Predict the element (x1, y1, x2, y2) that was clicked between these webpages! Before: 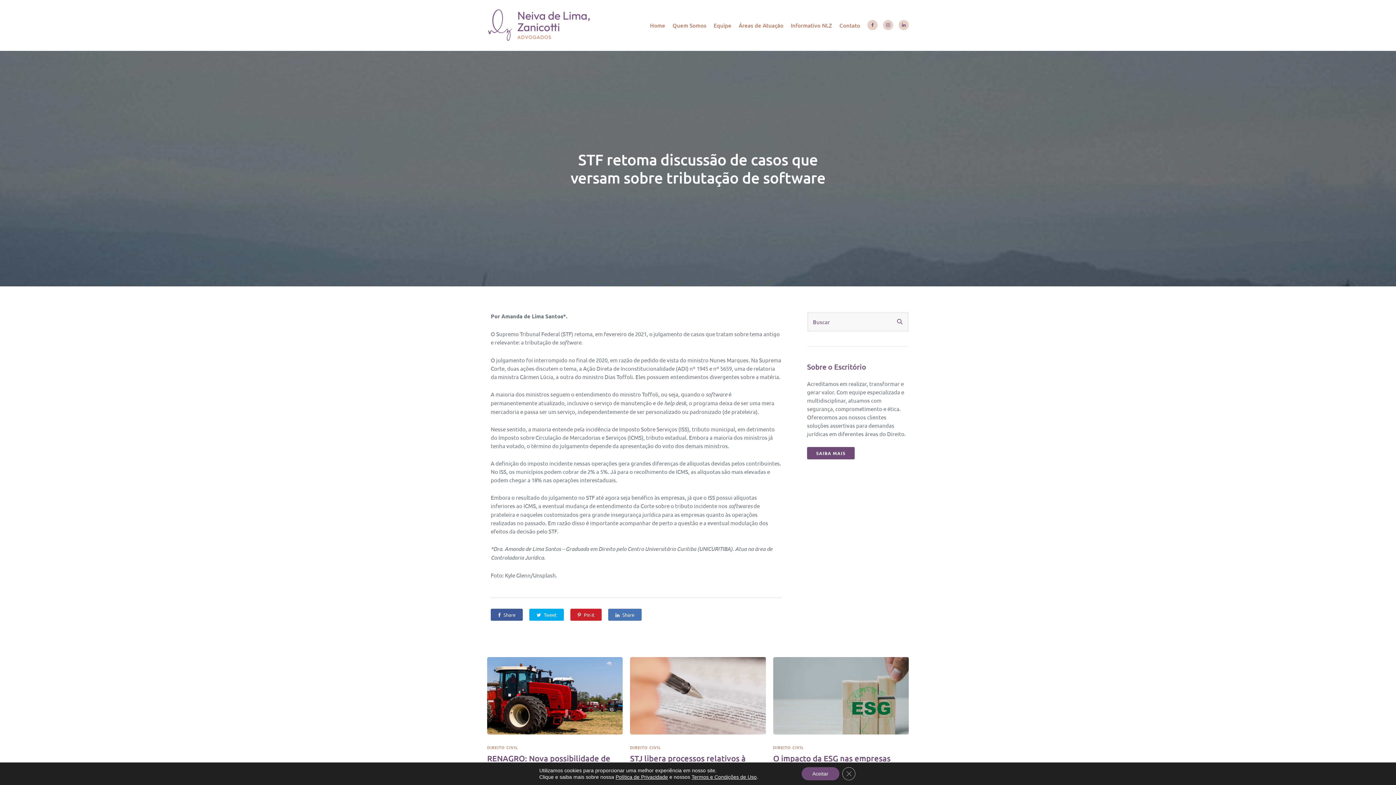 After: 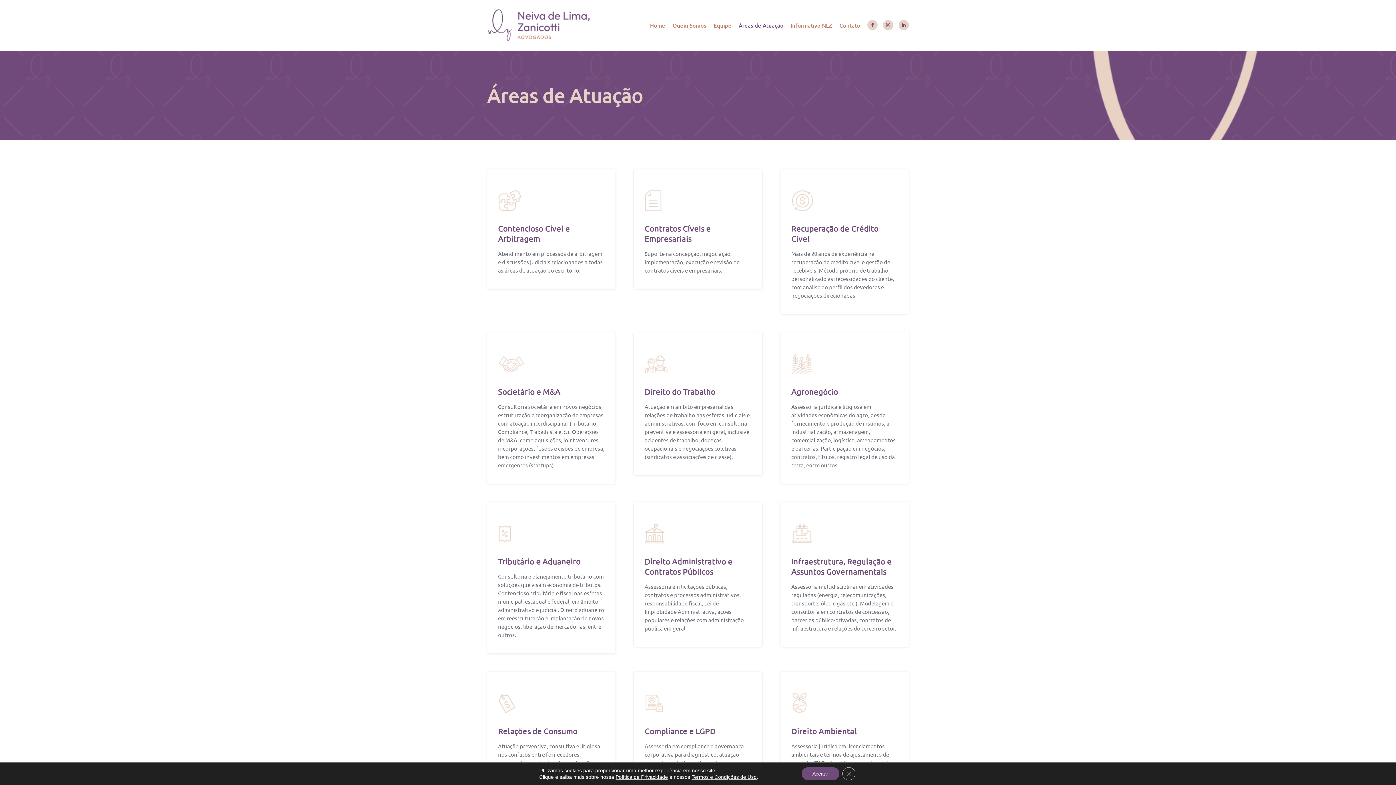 Action: bbox: (735, 18, 787, 32) label: Áreas de Atuação